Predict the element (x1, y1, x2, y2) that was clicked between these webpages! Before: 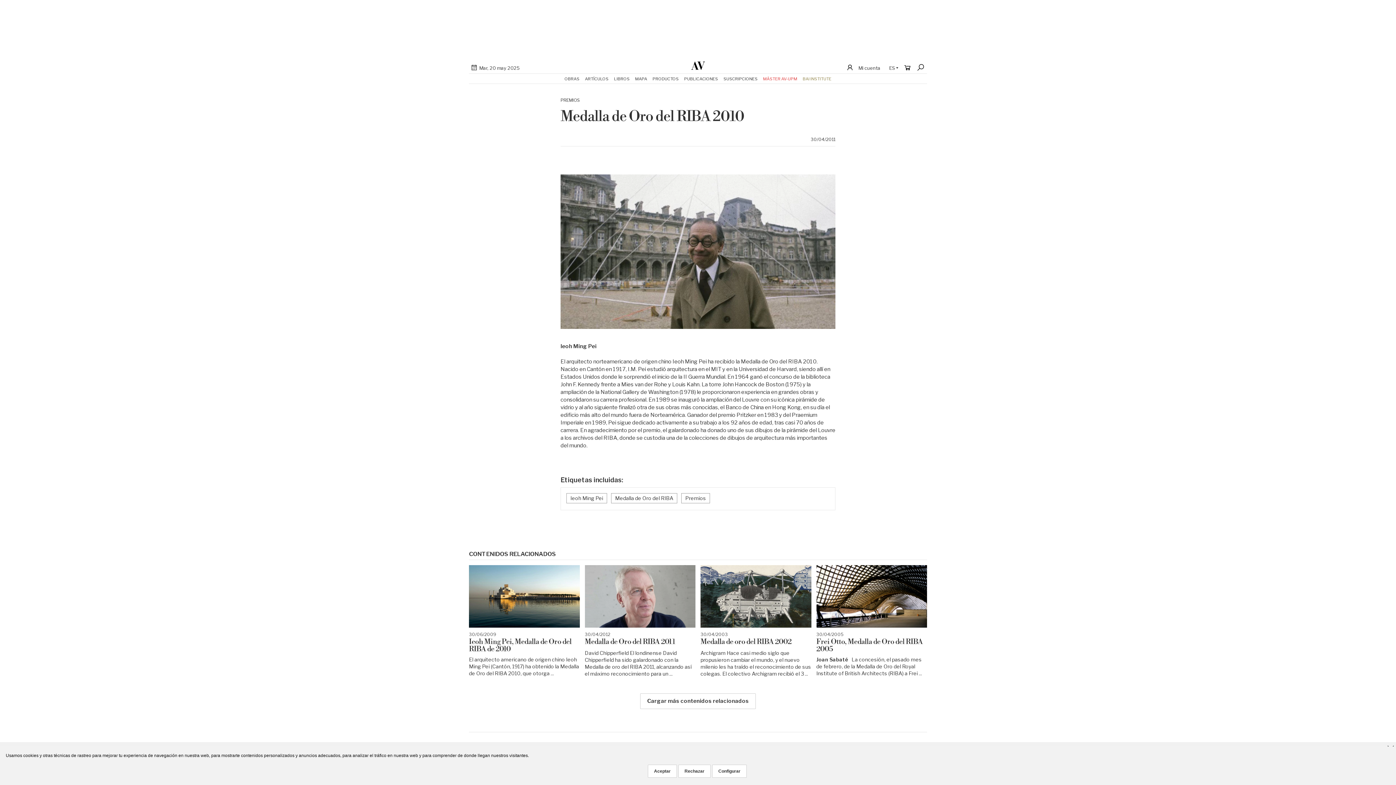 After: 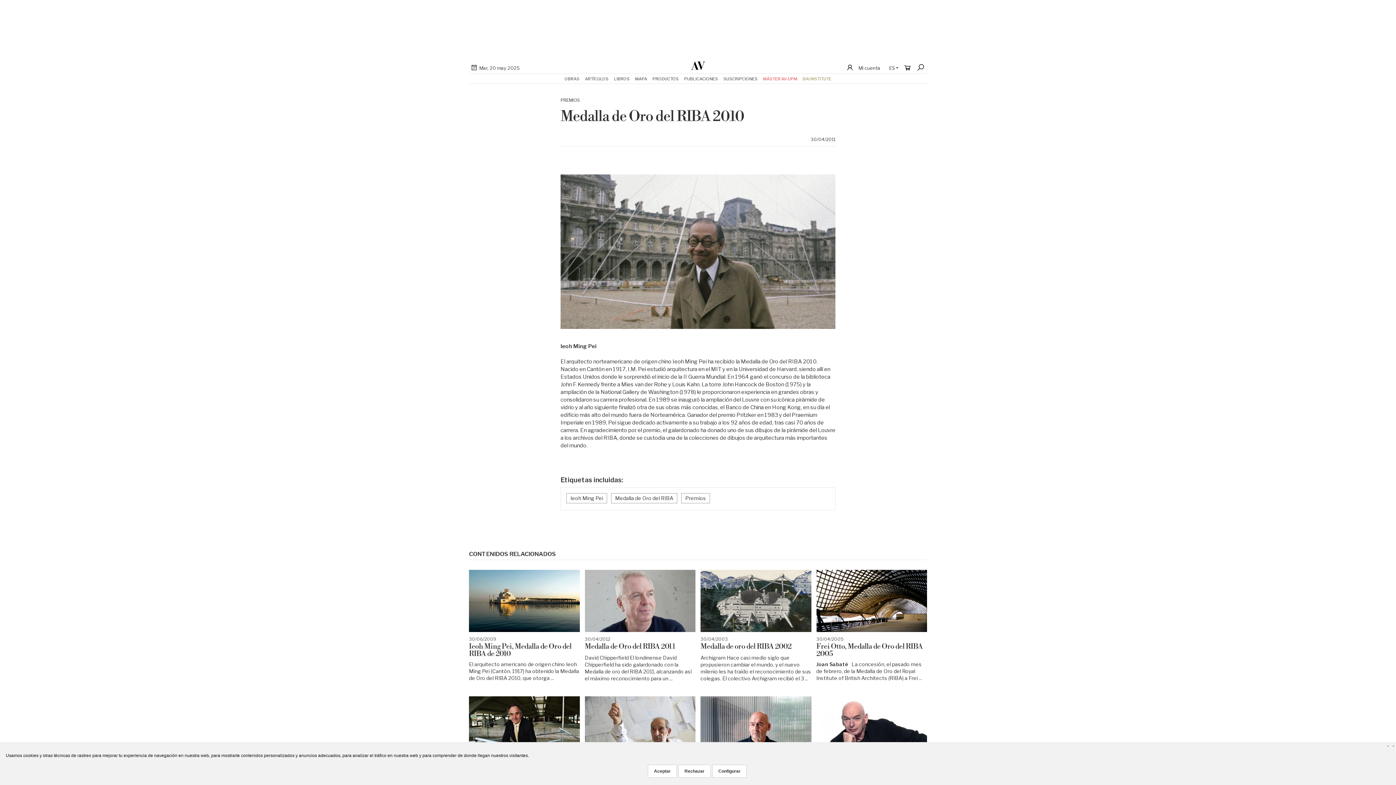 Action: label: Cargar más contenidos relacionados bbox: (640, 693, 756, 709)